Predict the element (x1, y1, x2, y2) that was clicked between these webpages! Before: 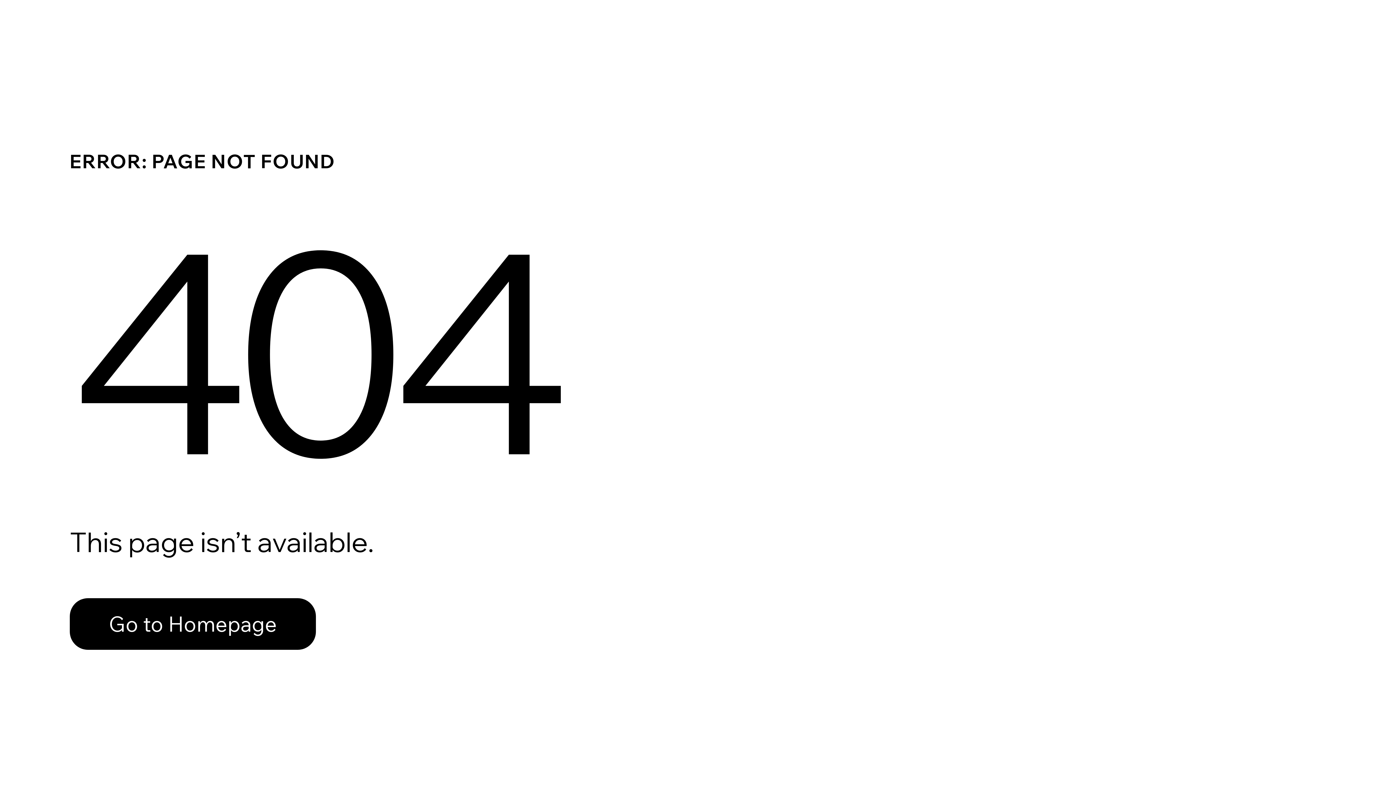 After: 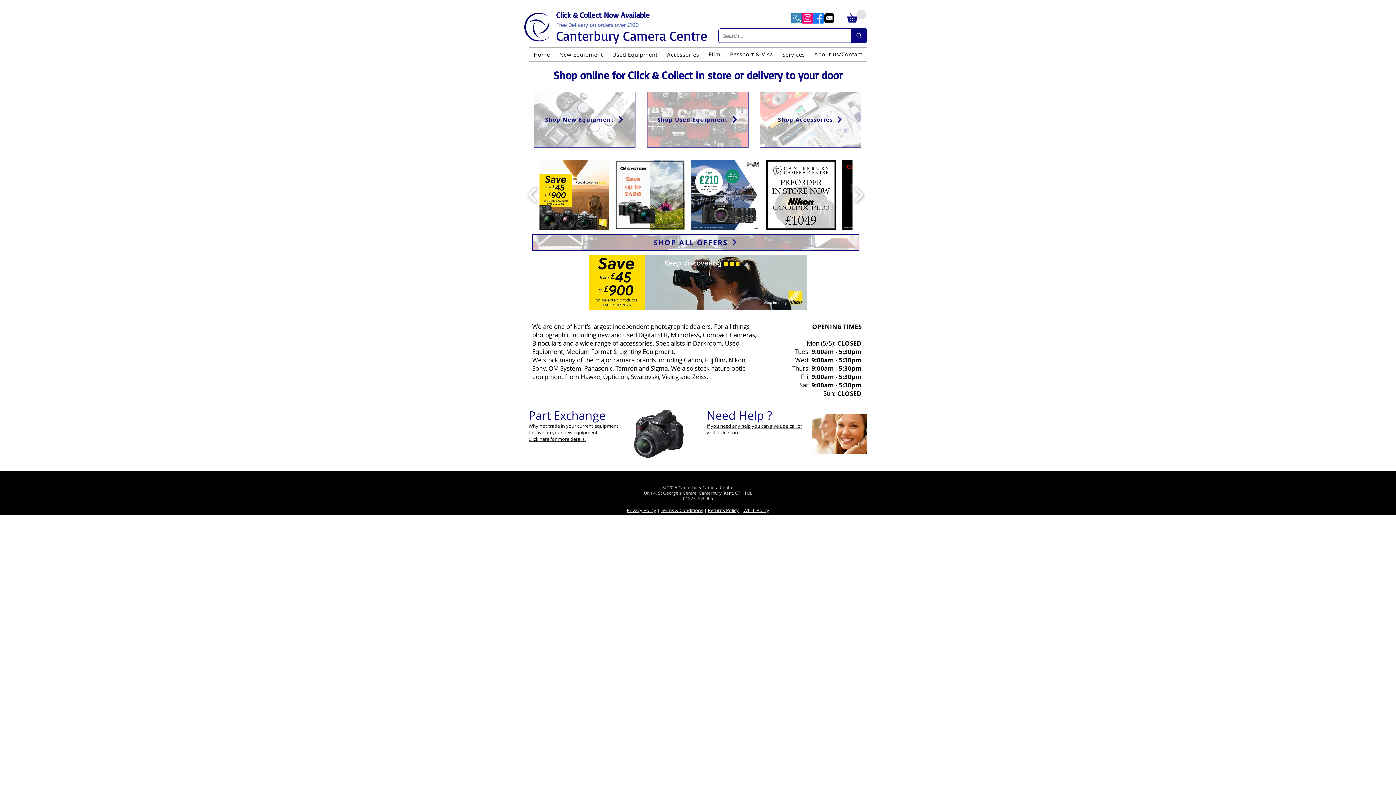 Action: label: Go to Homepage bbox: (69, 598, 316, 650)